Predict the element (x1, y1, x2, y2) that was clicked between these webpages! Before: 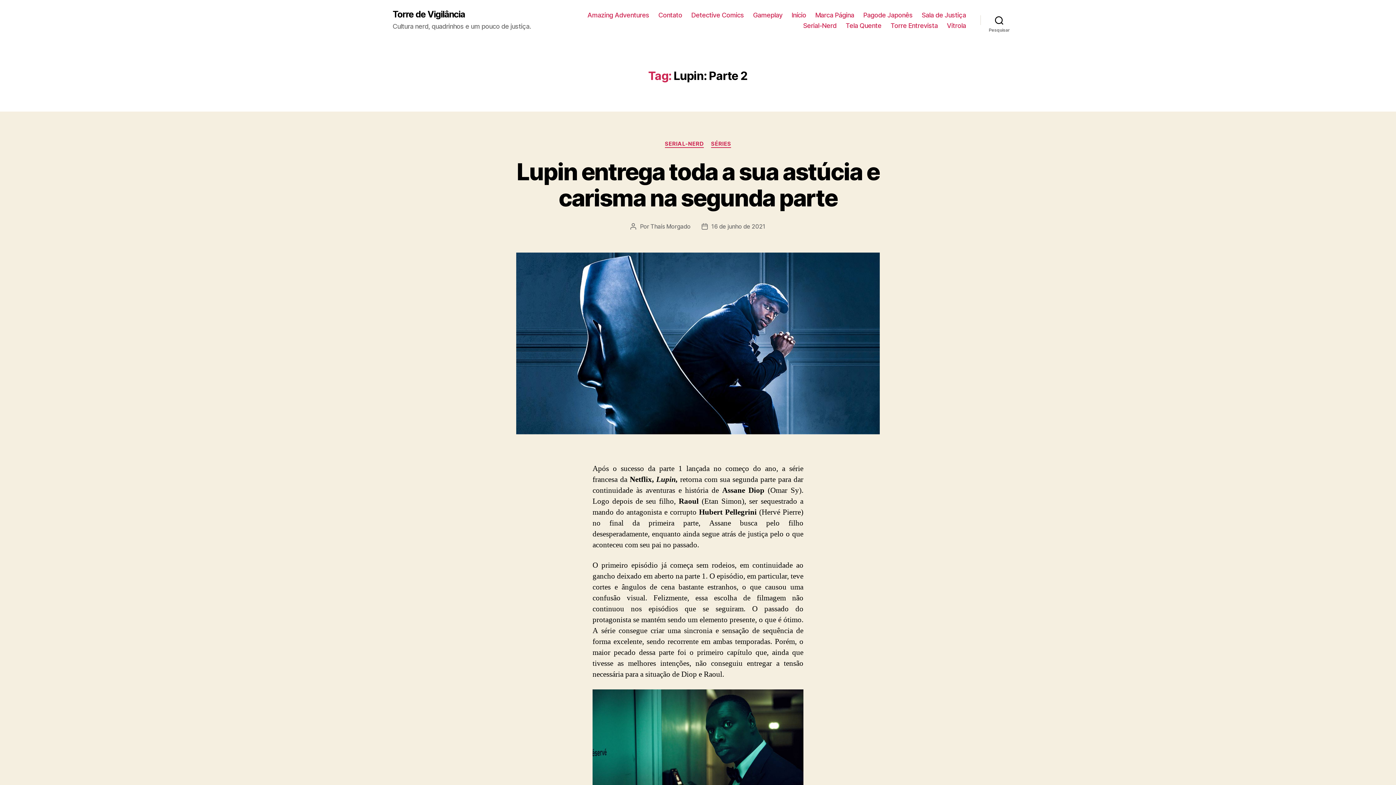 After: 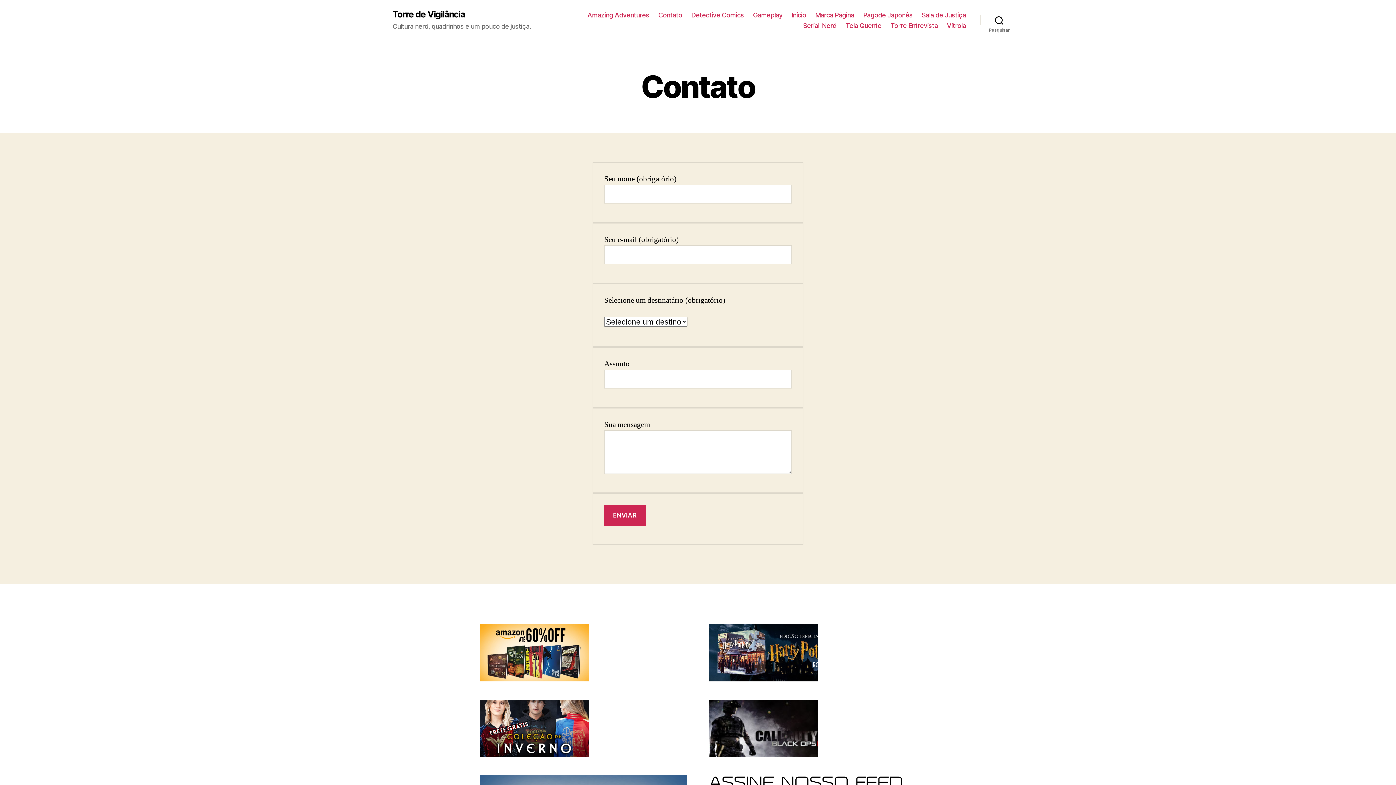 Action: label: Contato bbox: (658, 11, 682, 18)